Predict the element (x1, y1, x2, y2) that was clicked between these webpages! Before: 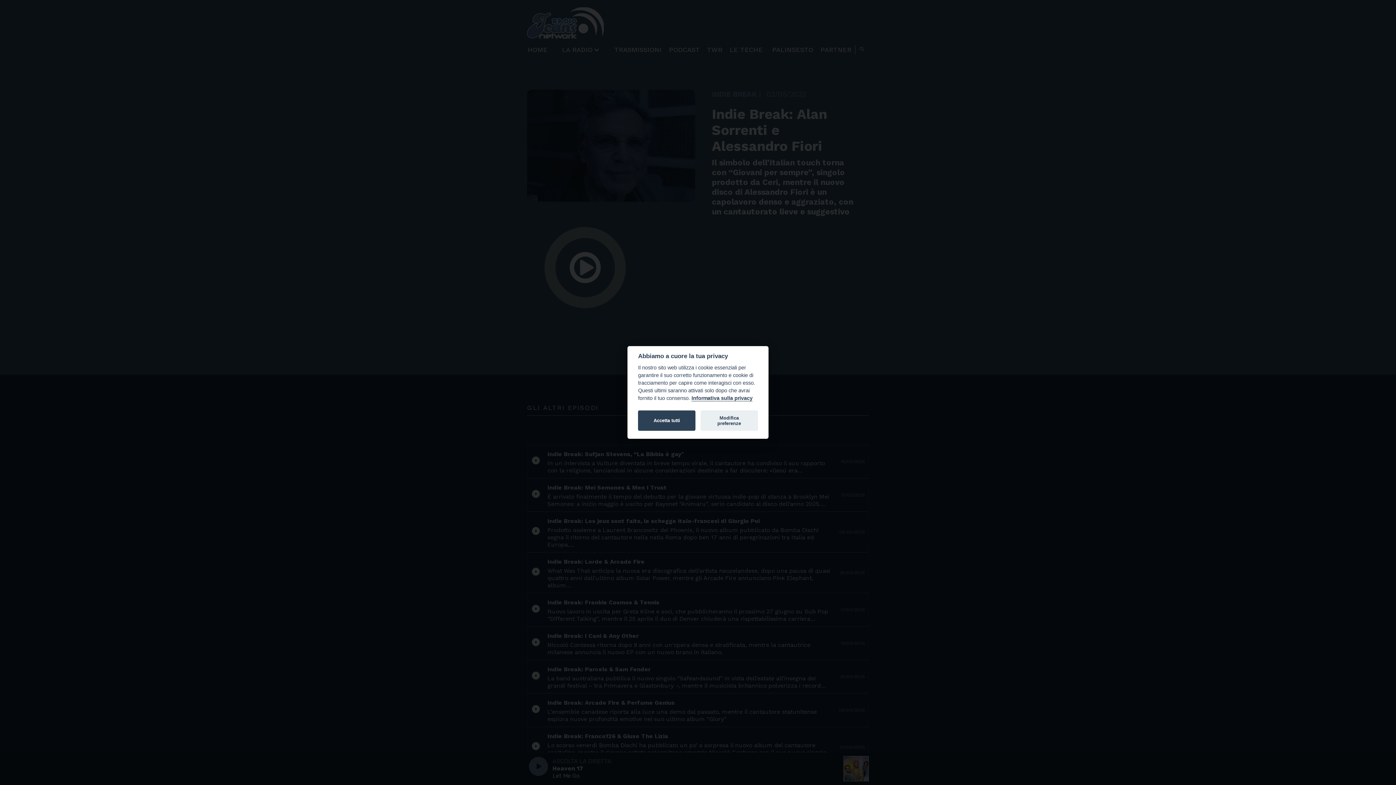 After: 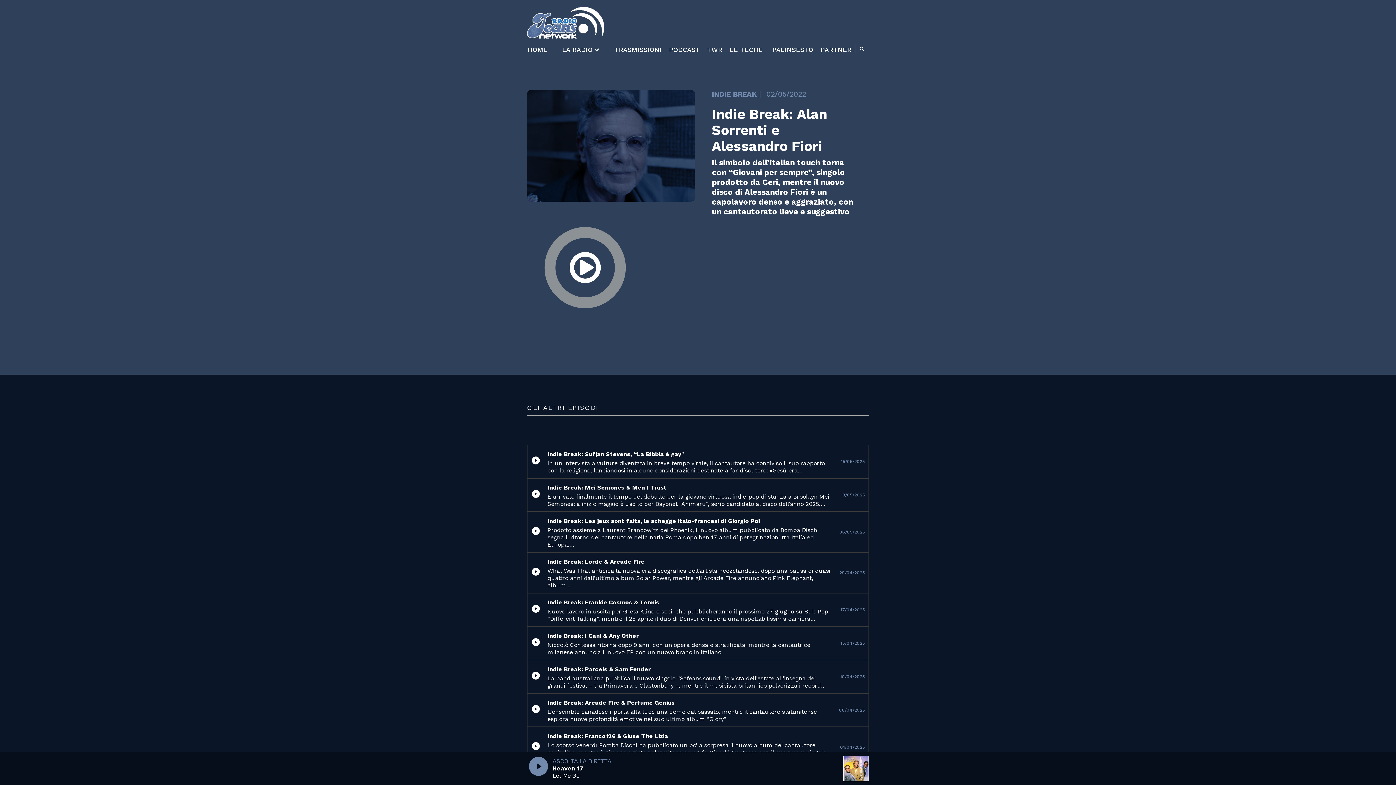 Action: bbox: (638, 410, 695, 431) label: Accetta tutti